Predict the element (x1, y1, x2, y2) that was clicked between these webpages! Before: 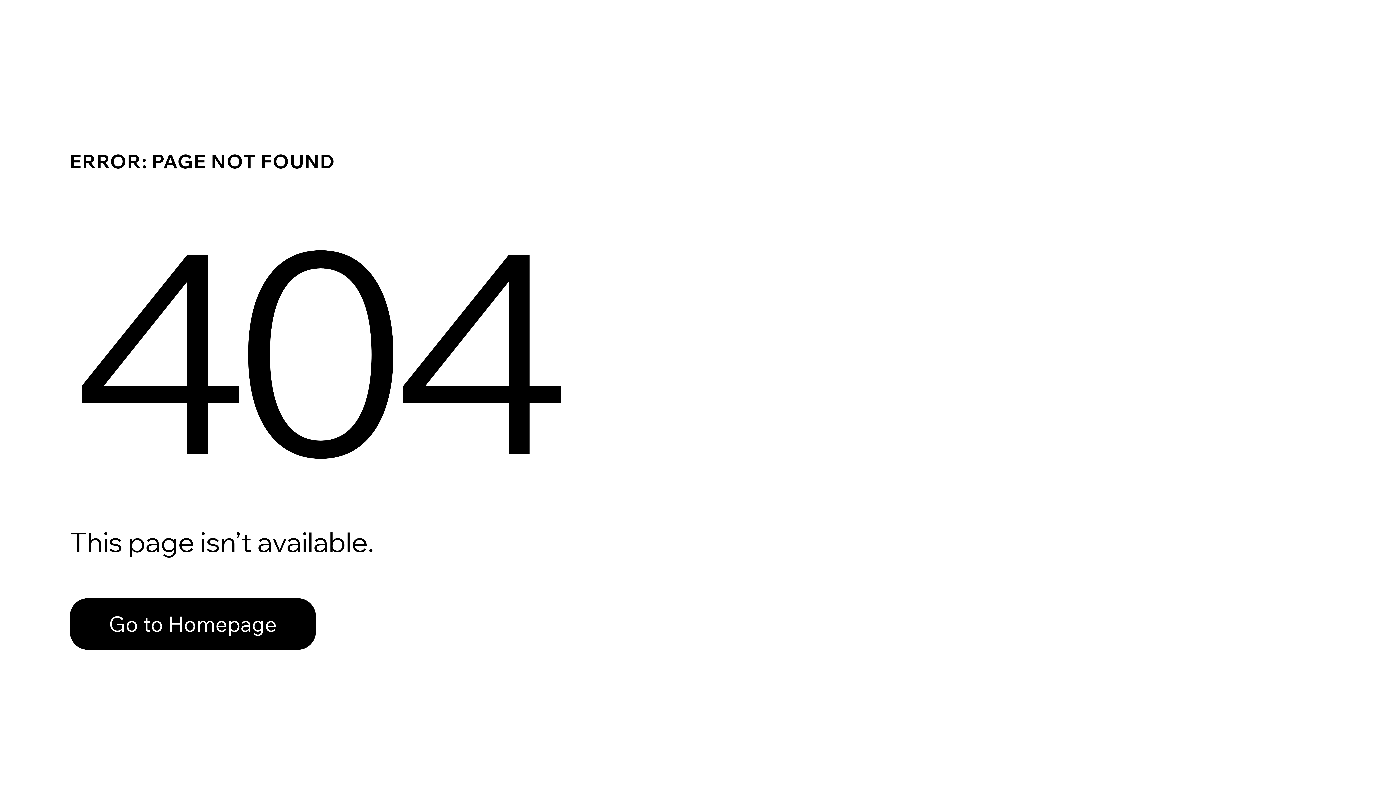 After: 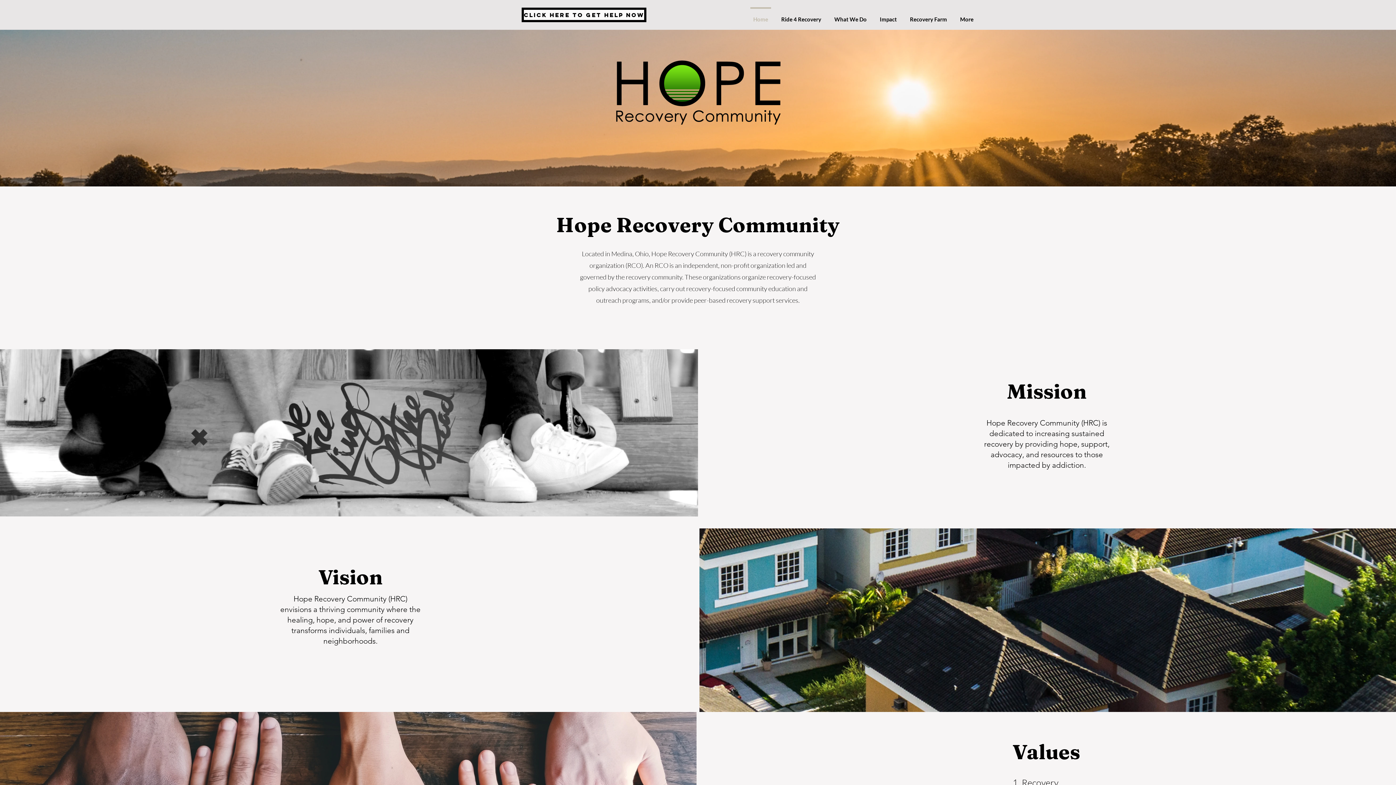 Action: bbox: (69, 582, 768, 659) label: Go to Homepage